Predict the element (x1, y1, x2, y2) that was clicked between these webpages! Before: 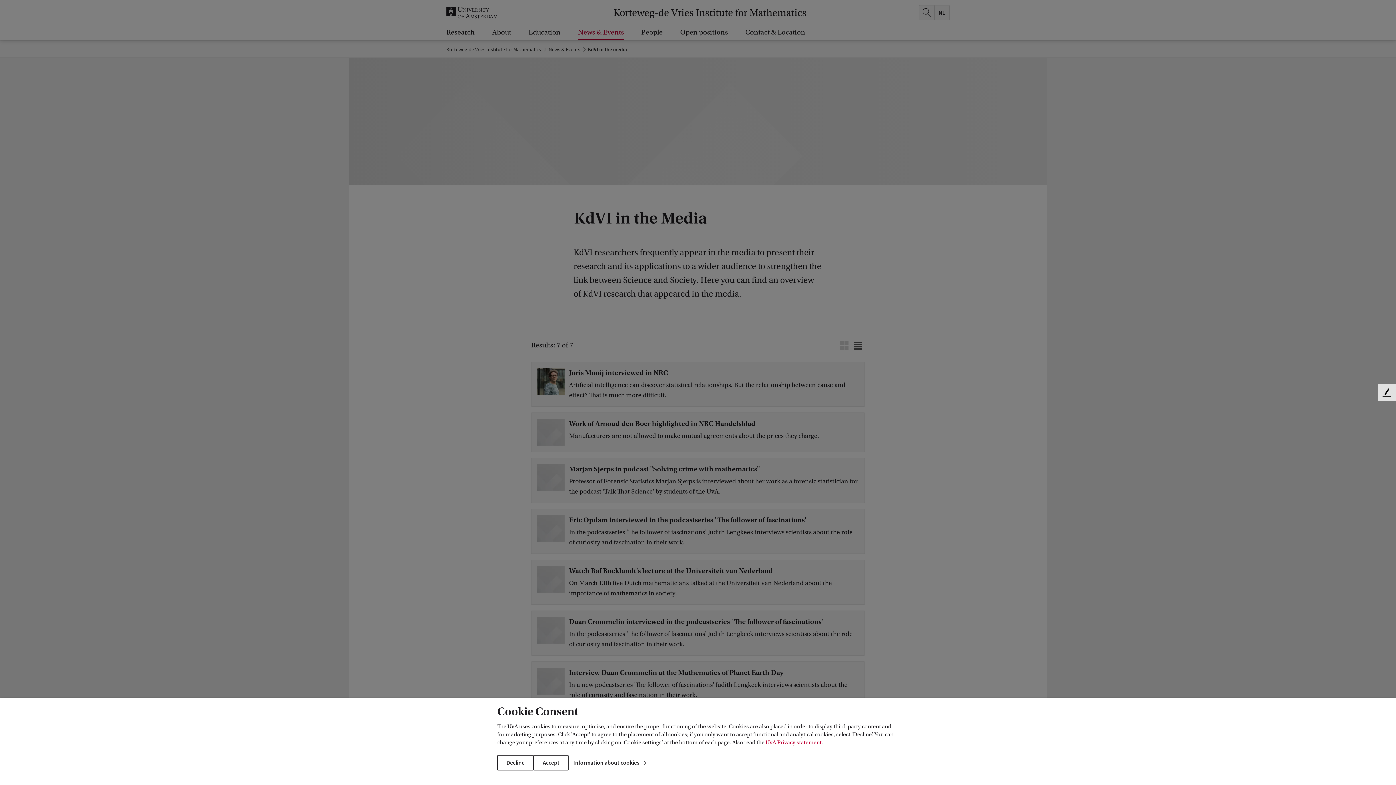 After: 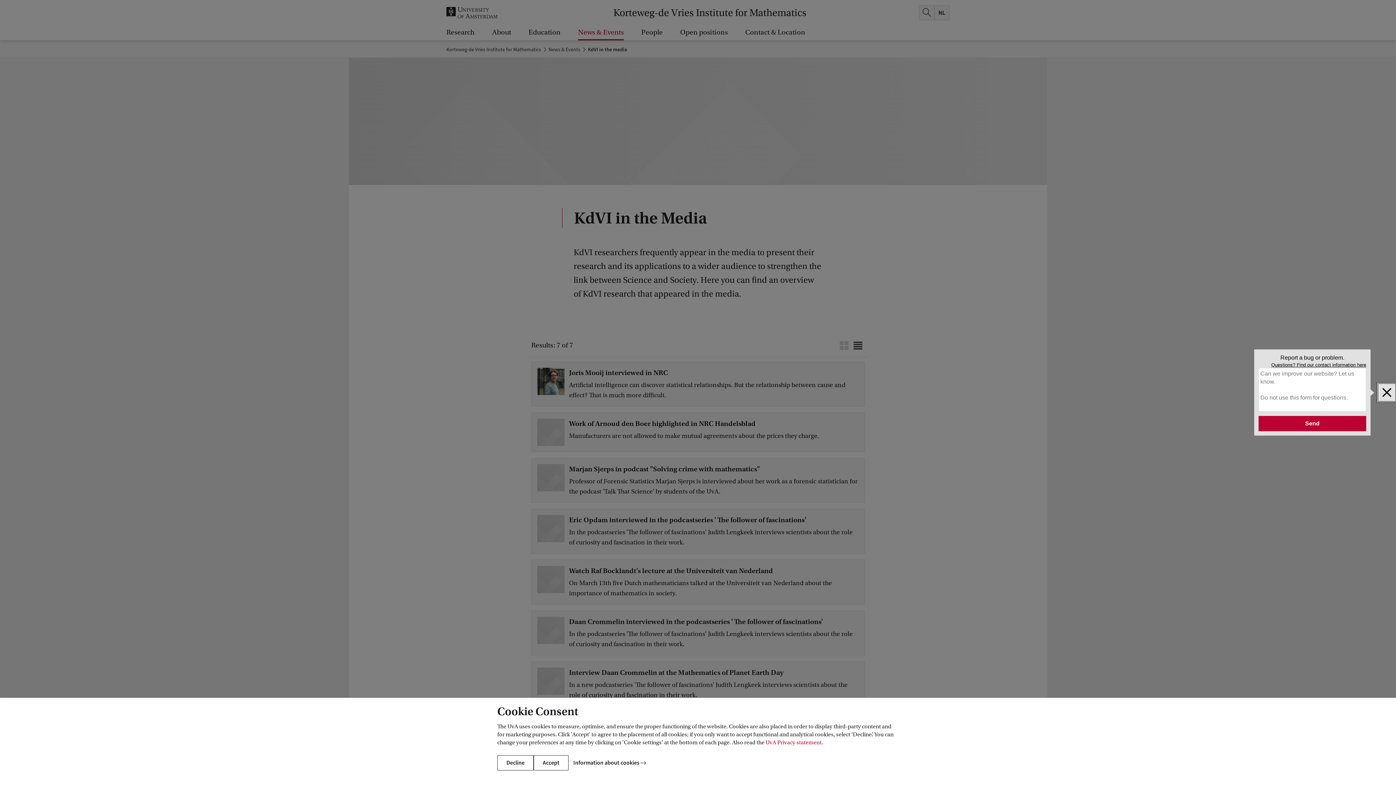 Action: label: Feedback bbox: (1378, 384, 1396, 401)